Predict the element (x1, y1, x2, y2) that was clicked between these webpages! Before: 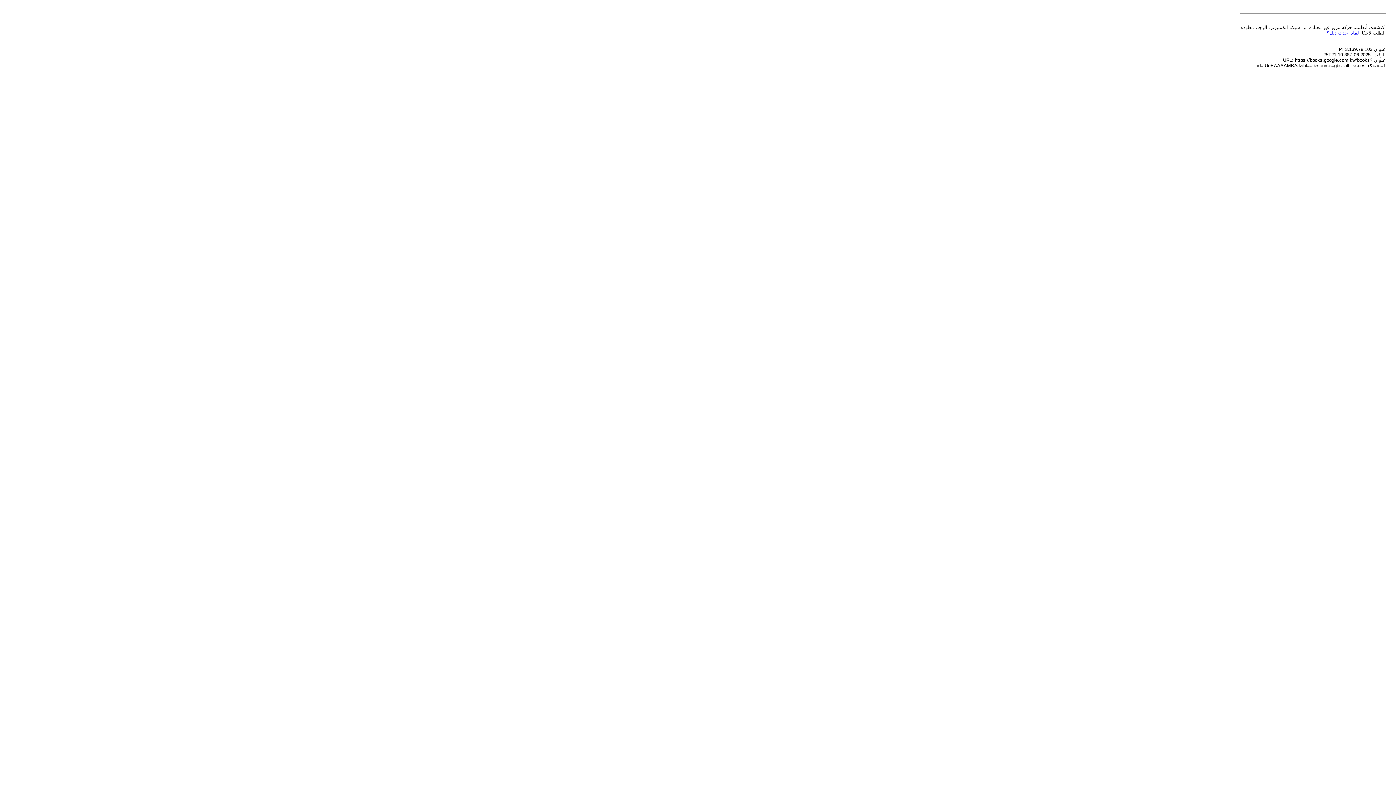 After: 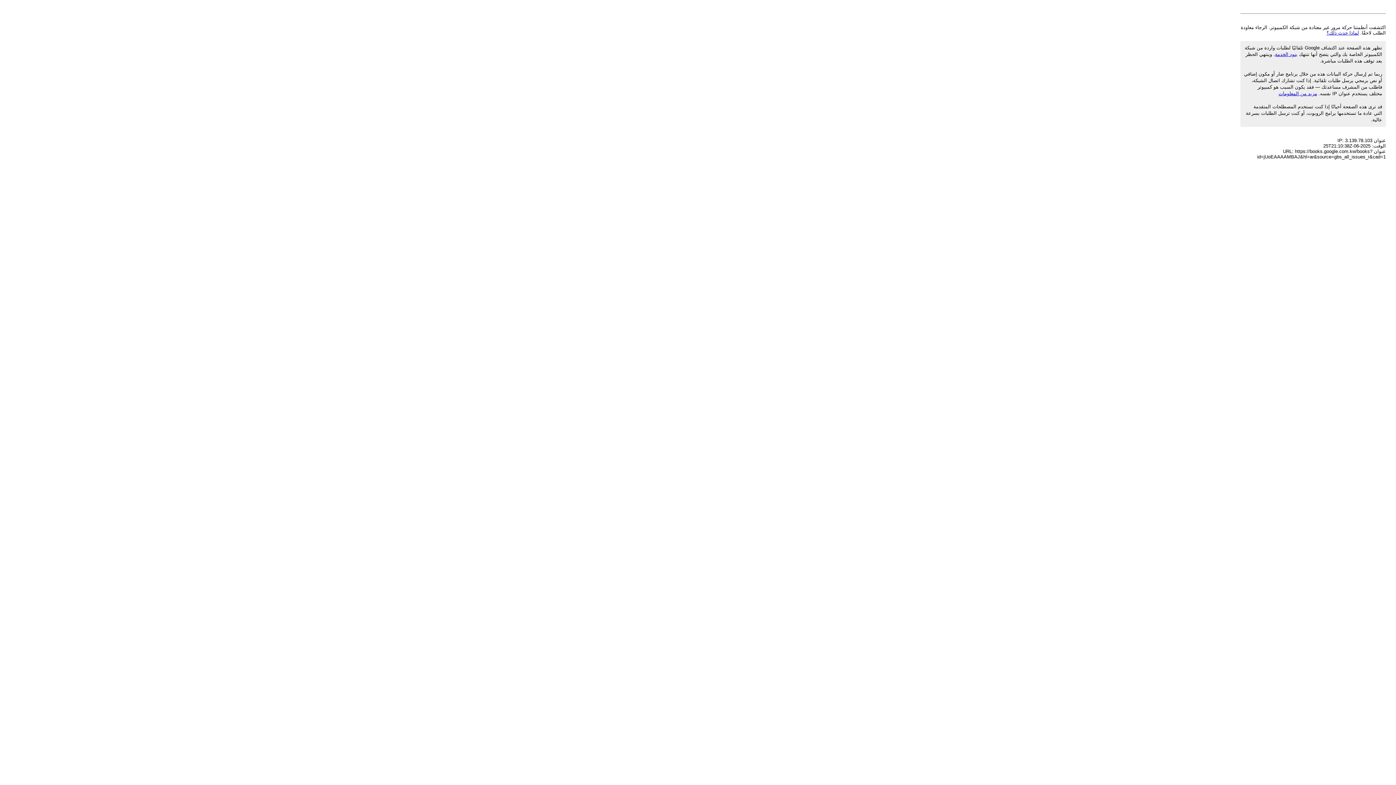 Action: bbox: (1326, 30, 1359, 35) label: لماذا حدث ذلك؟